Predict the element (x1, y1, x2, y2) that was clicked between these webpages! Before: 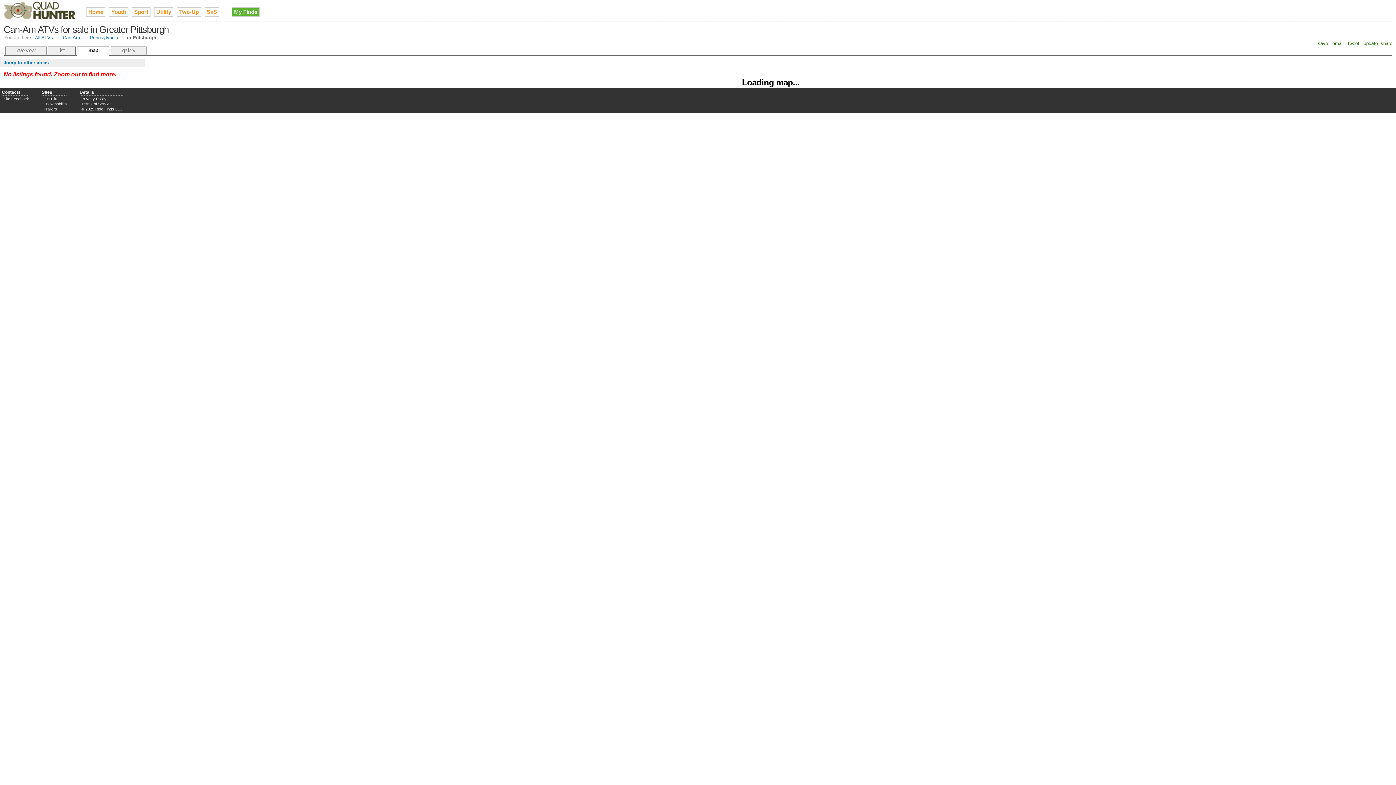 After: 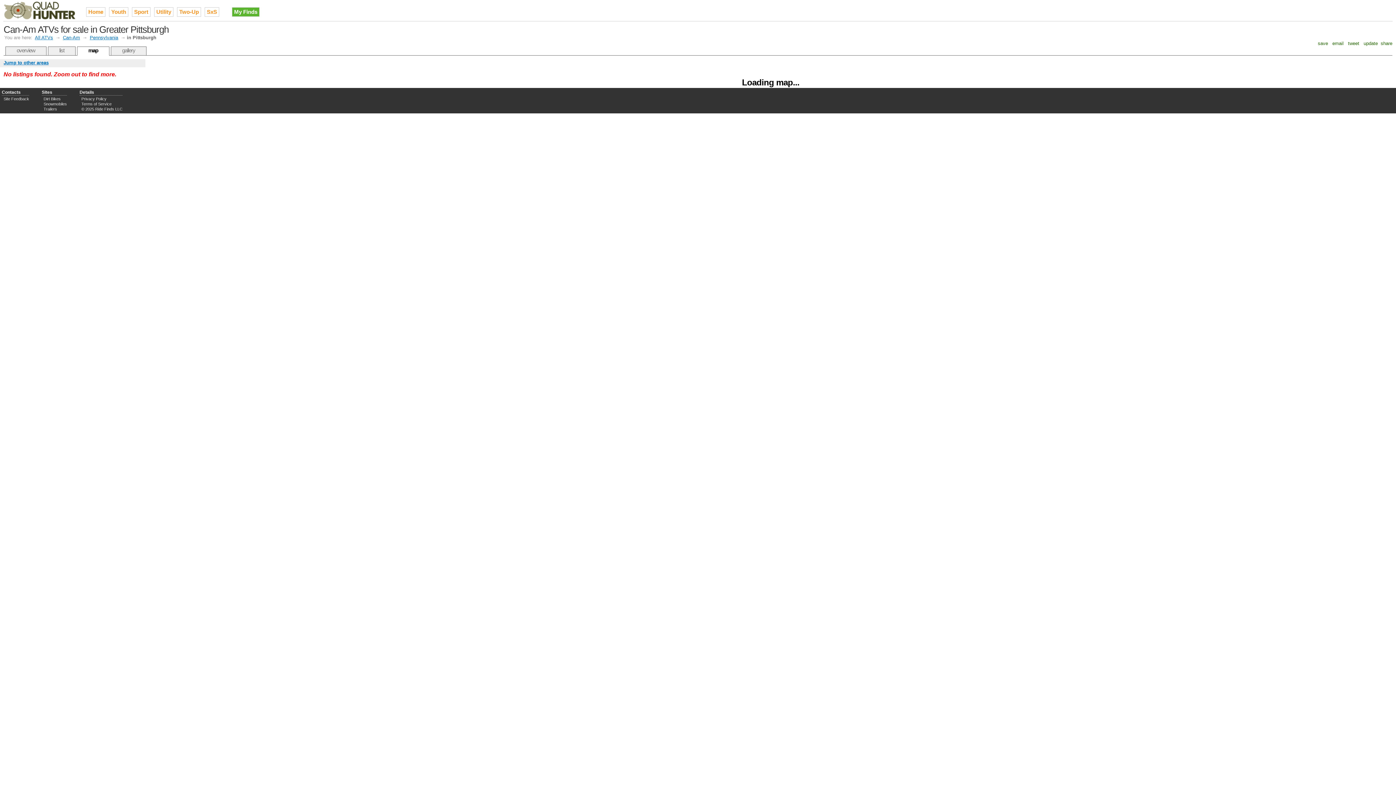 Action: bbox: (77, 46, 109, 56) label: map